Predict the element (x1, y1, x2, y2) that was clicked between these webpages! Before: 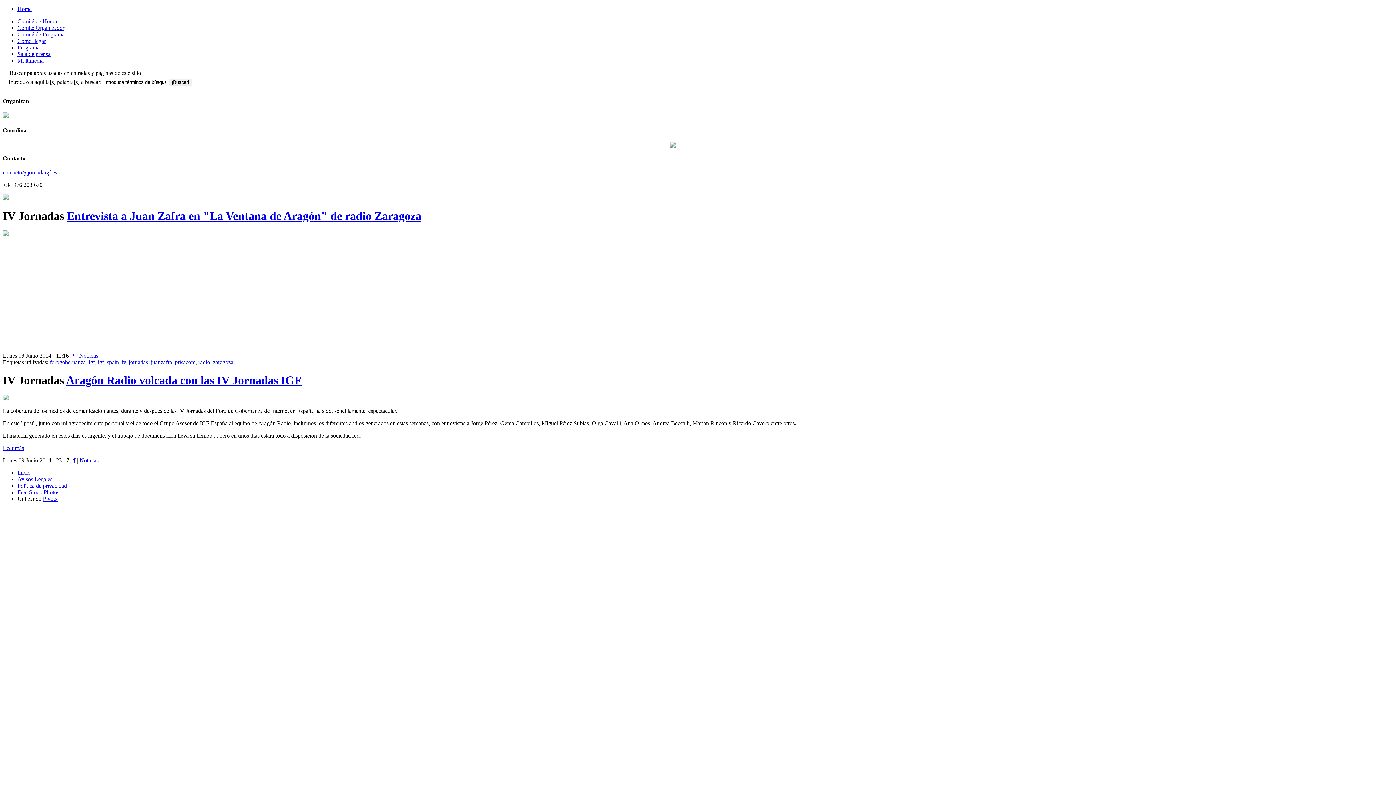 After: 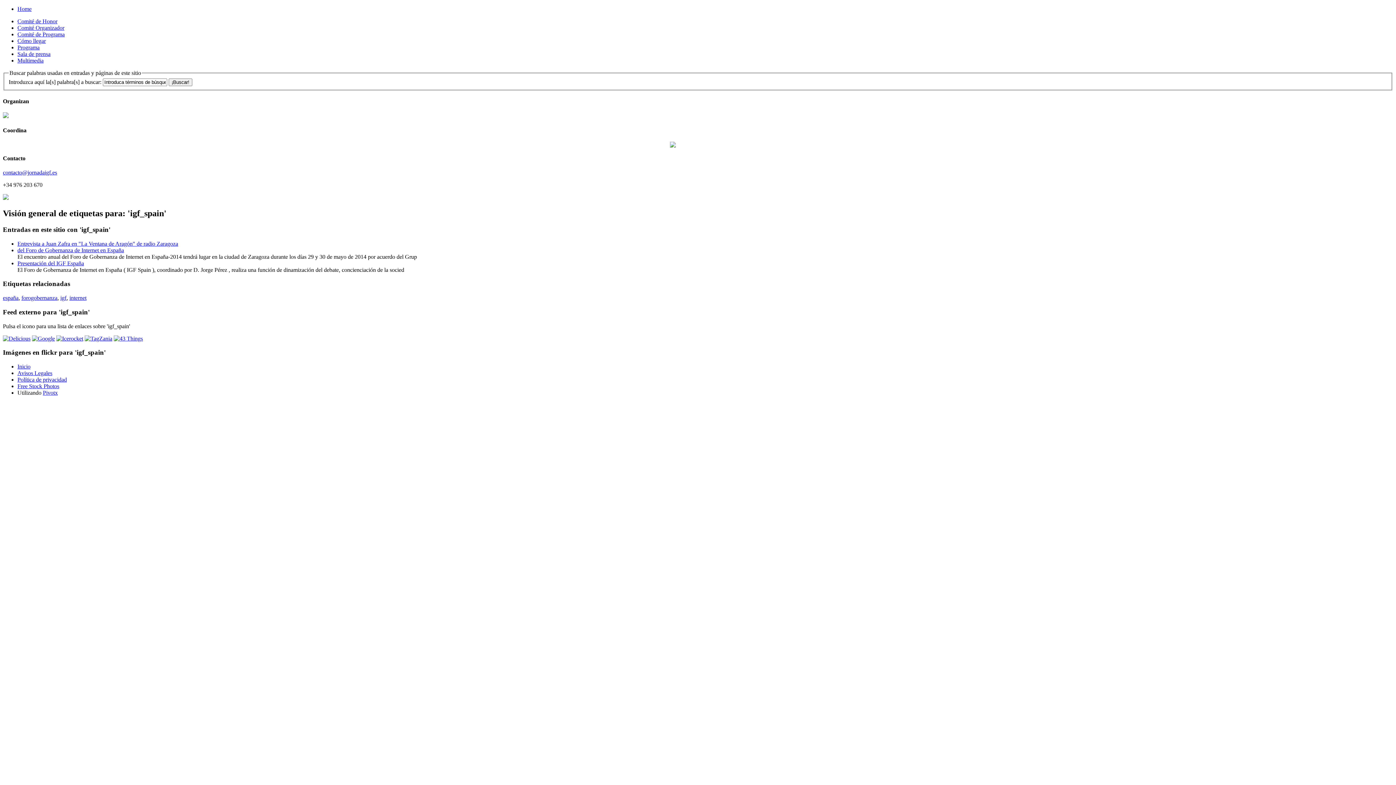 Action: label: igf_spain bbox: (97, 359, 118, 365)